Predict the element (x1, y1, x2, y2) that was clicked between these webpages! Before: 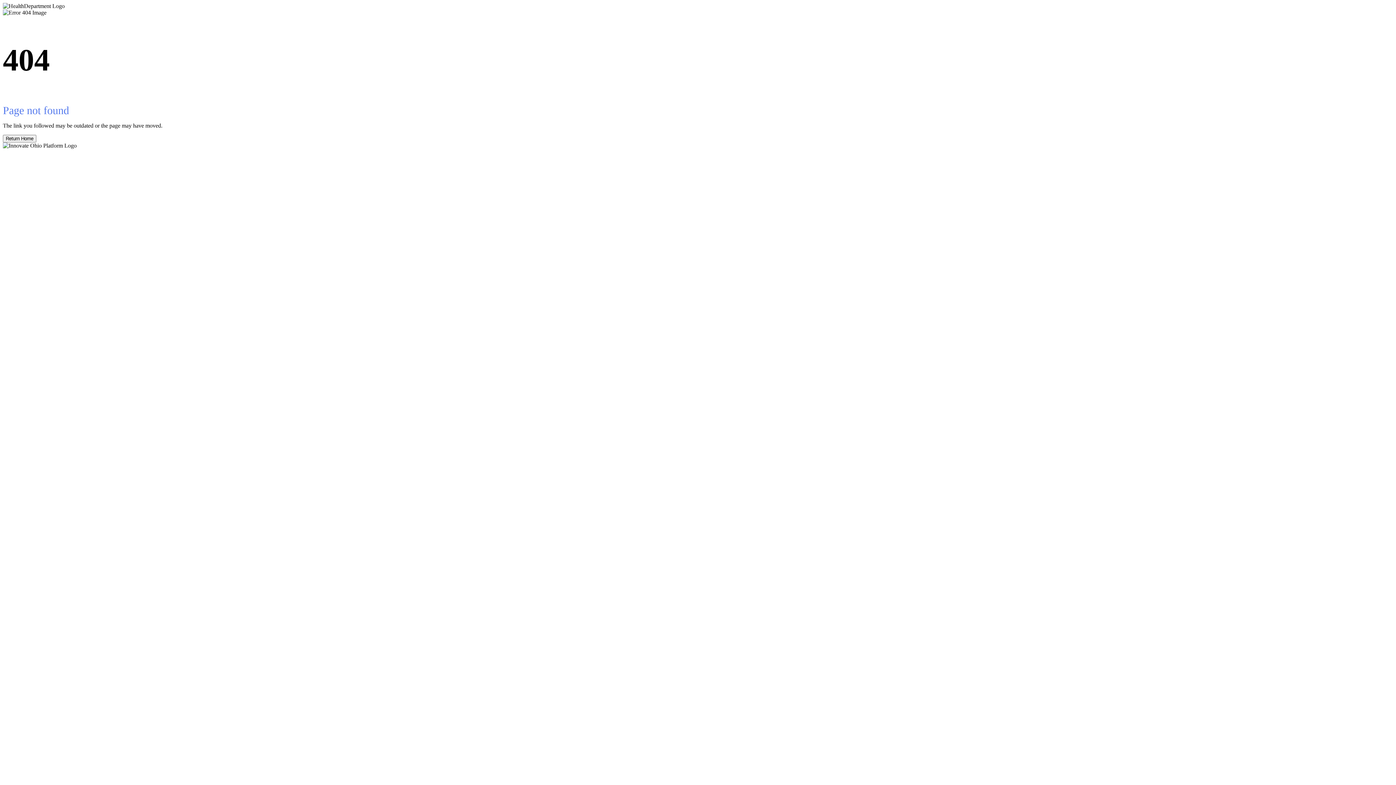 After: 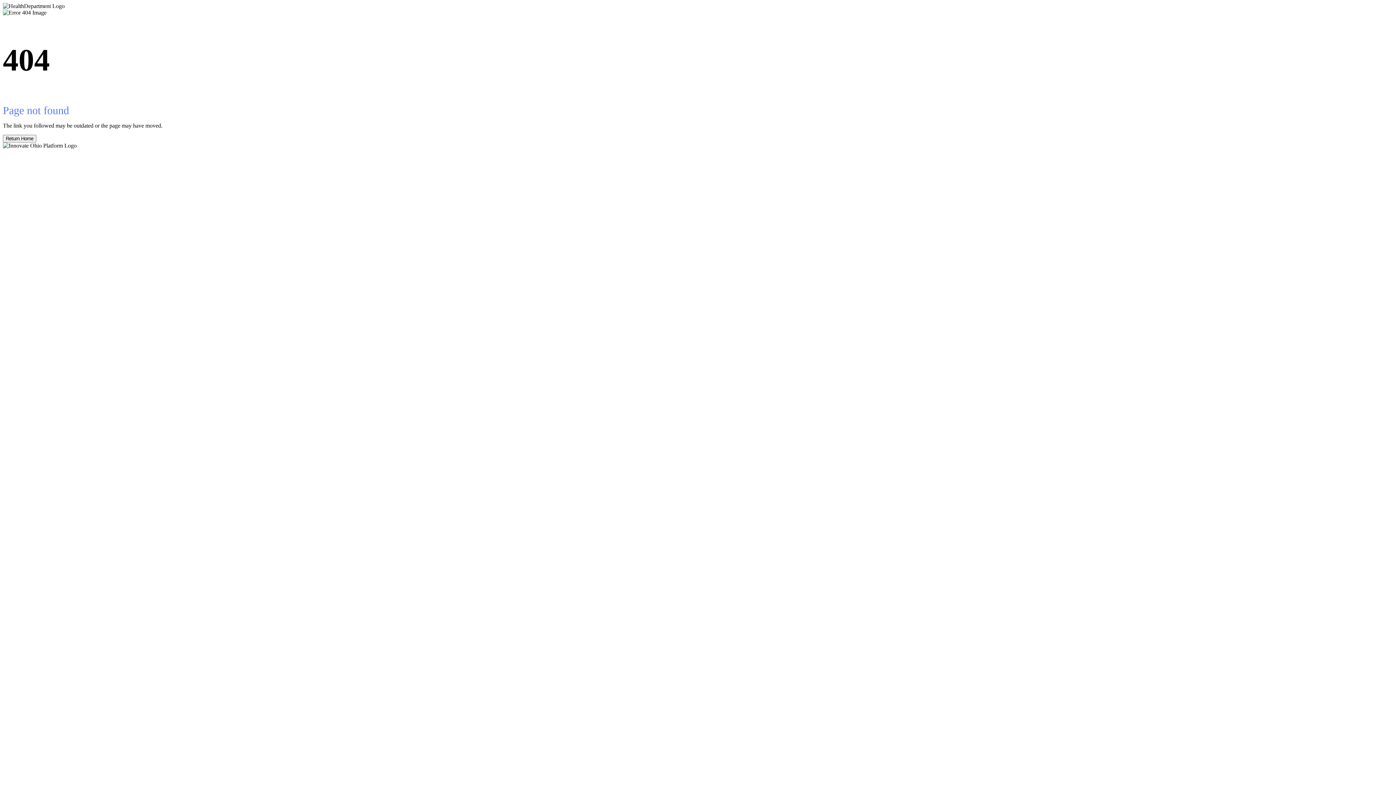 Action: label: Return Home bbox: (2, 134, 36, 142)